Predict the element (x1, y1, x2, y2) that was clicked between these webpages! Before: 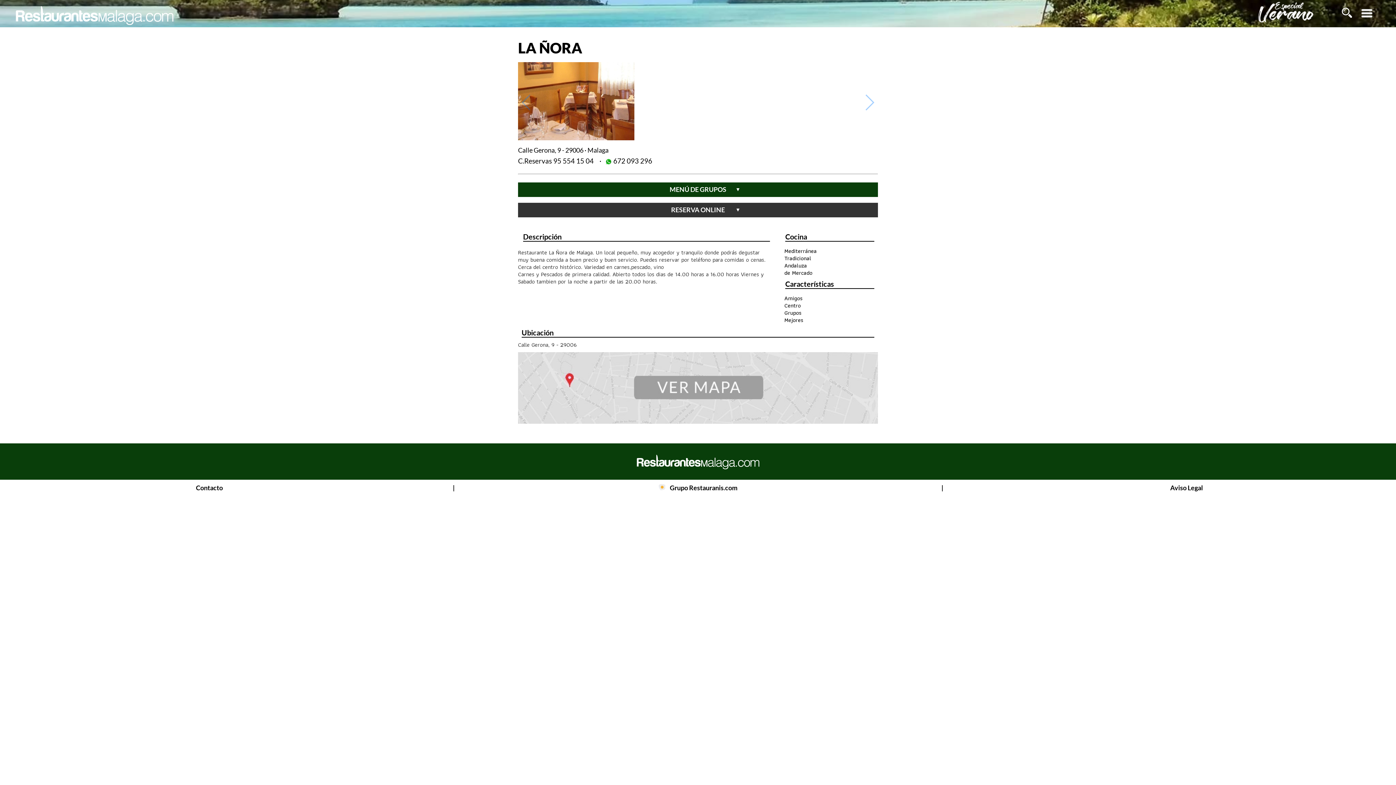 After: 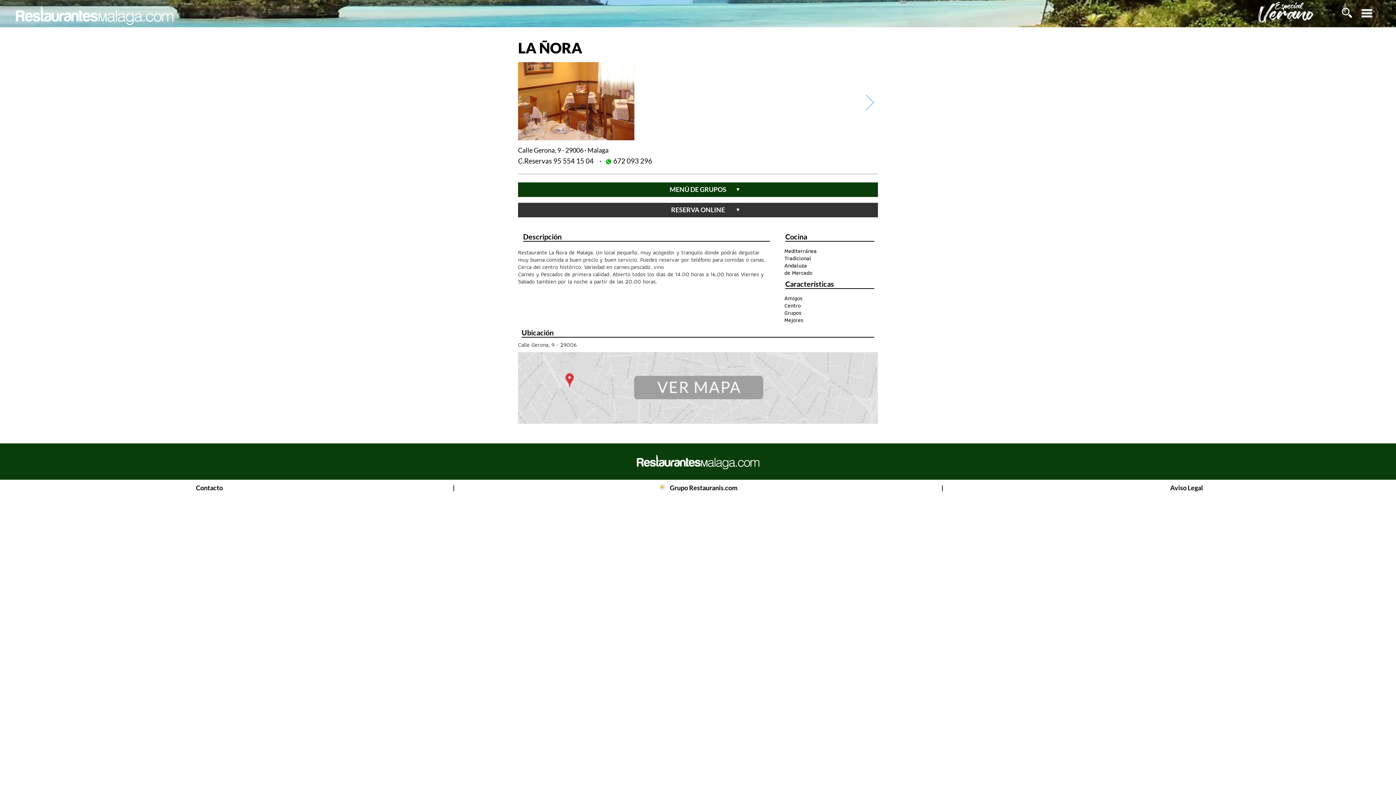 Action: bbox: (518, 419, 878, 424)